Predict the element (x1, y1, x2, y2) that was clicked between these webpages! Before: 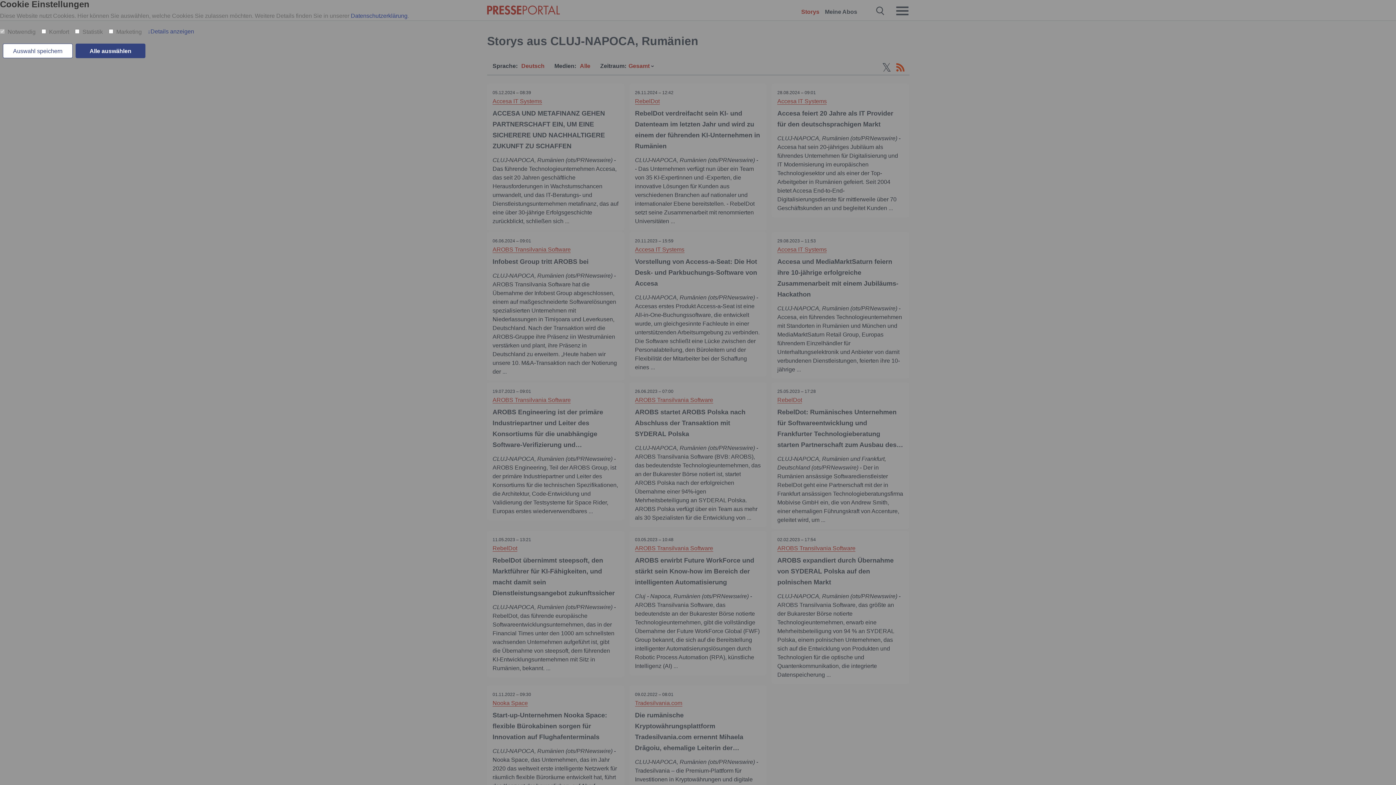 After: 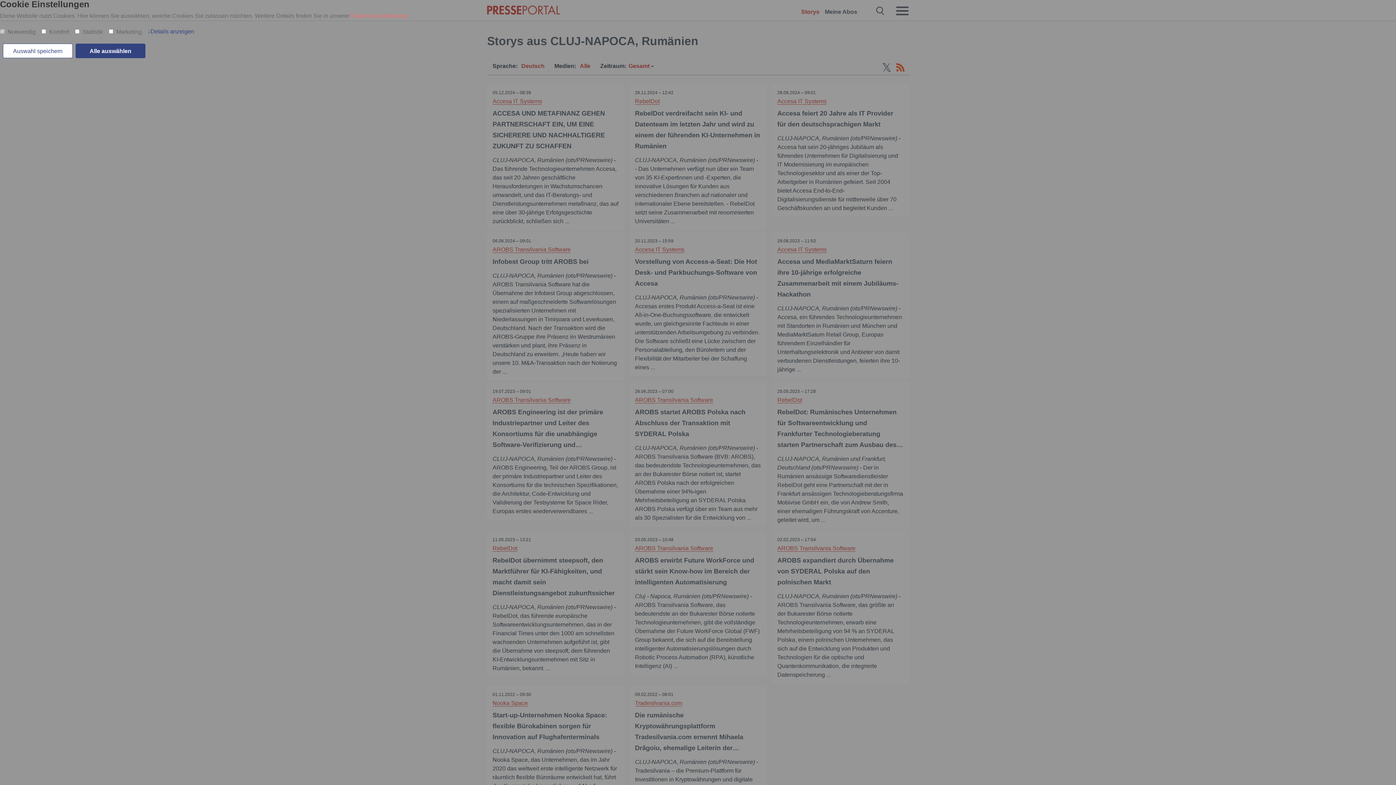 Action: label: Datenschutzerklärung bbox: (350, 11, 407, 20)